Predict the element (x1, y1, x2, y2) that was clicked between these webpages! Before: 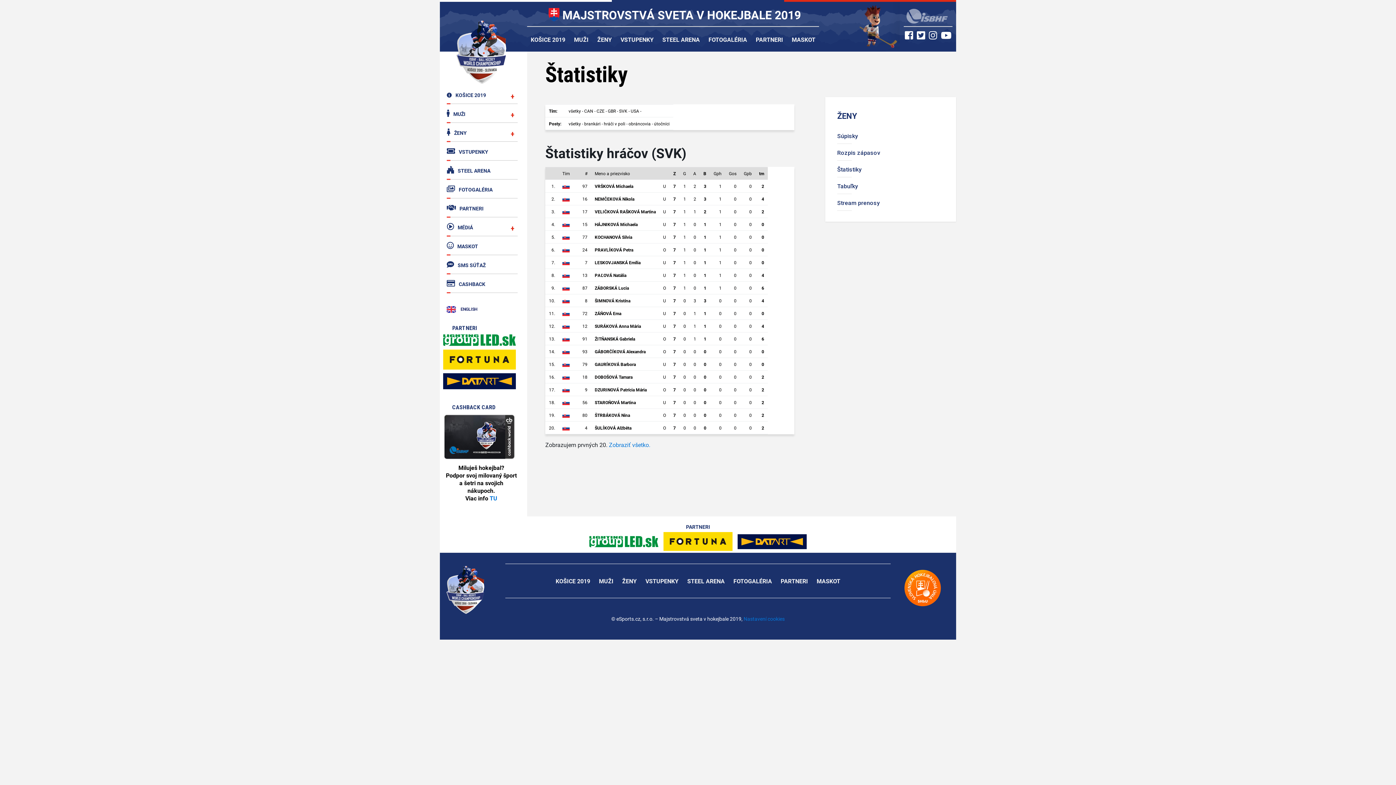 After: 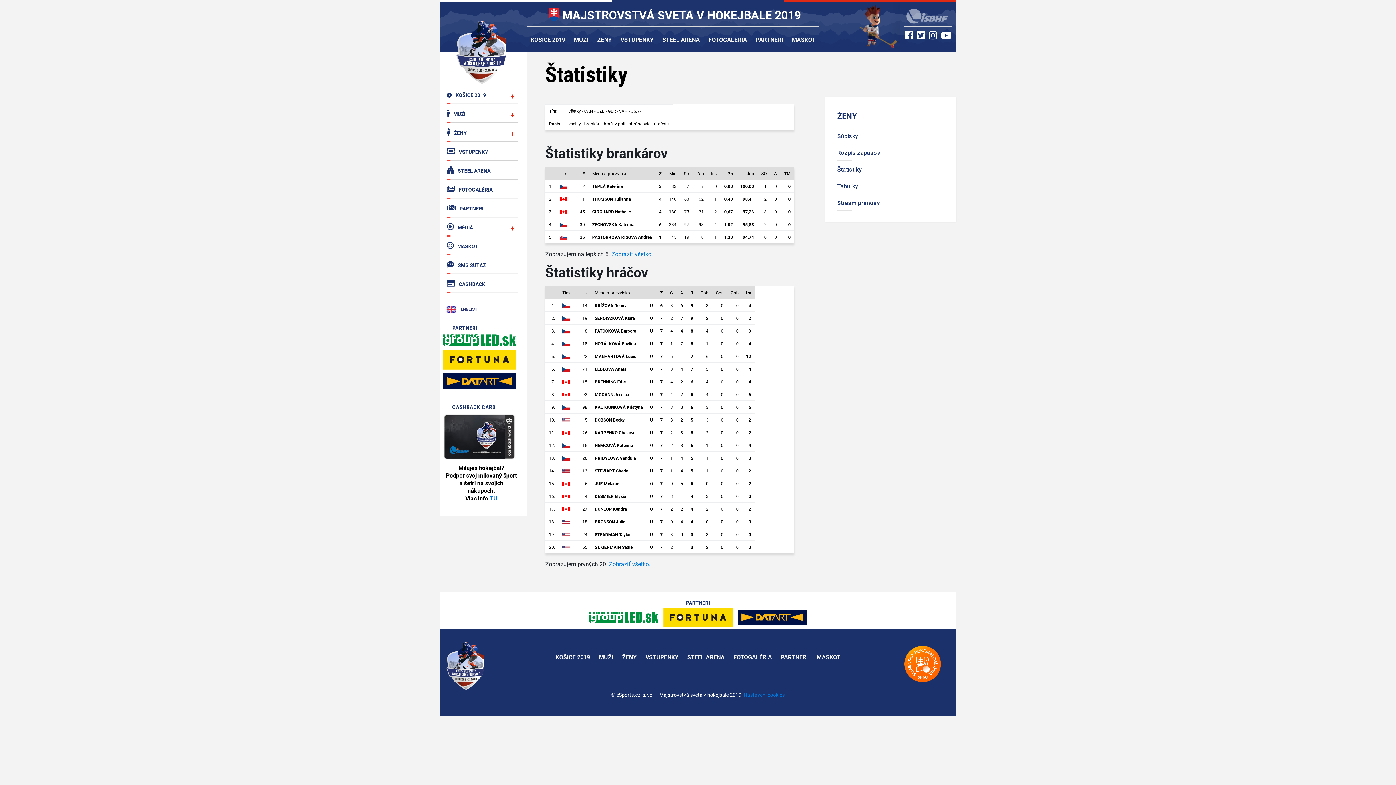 Action: label: Štatistiky bbox: (837, 162, 944, 177)